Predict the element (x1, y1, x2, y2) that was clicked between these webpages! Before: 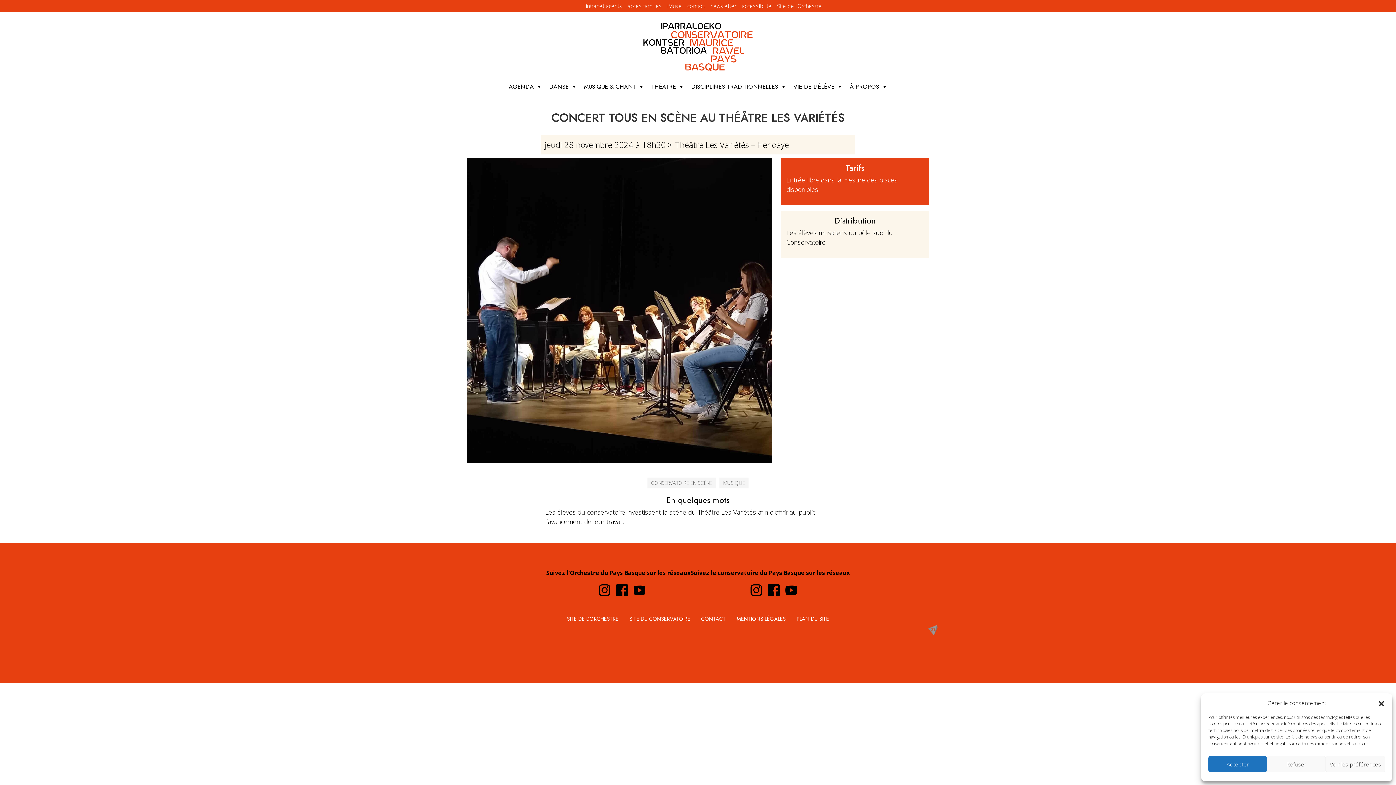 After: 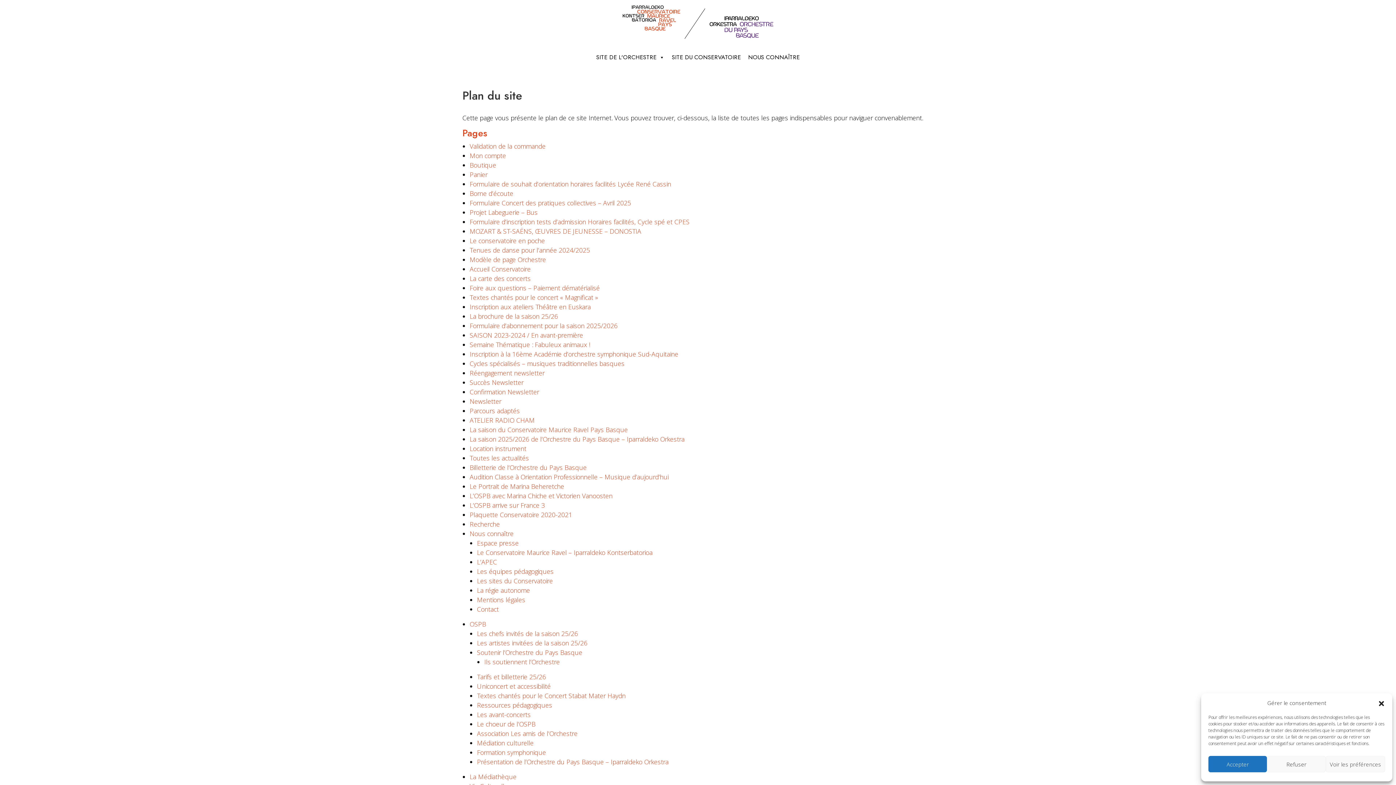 Action: label: PLAN DU SITE bbox: (796, 615, 829, 622)